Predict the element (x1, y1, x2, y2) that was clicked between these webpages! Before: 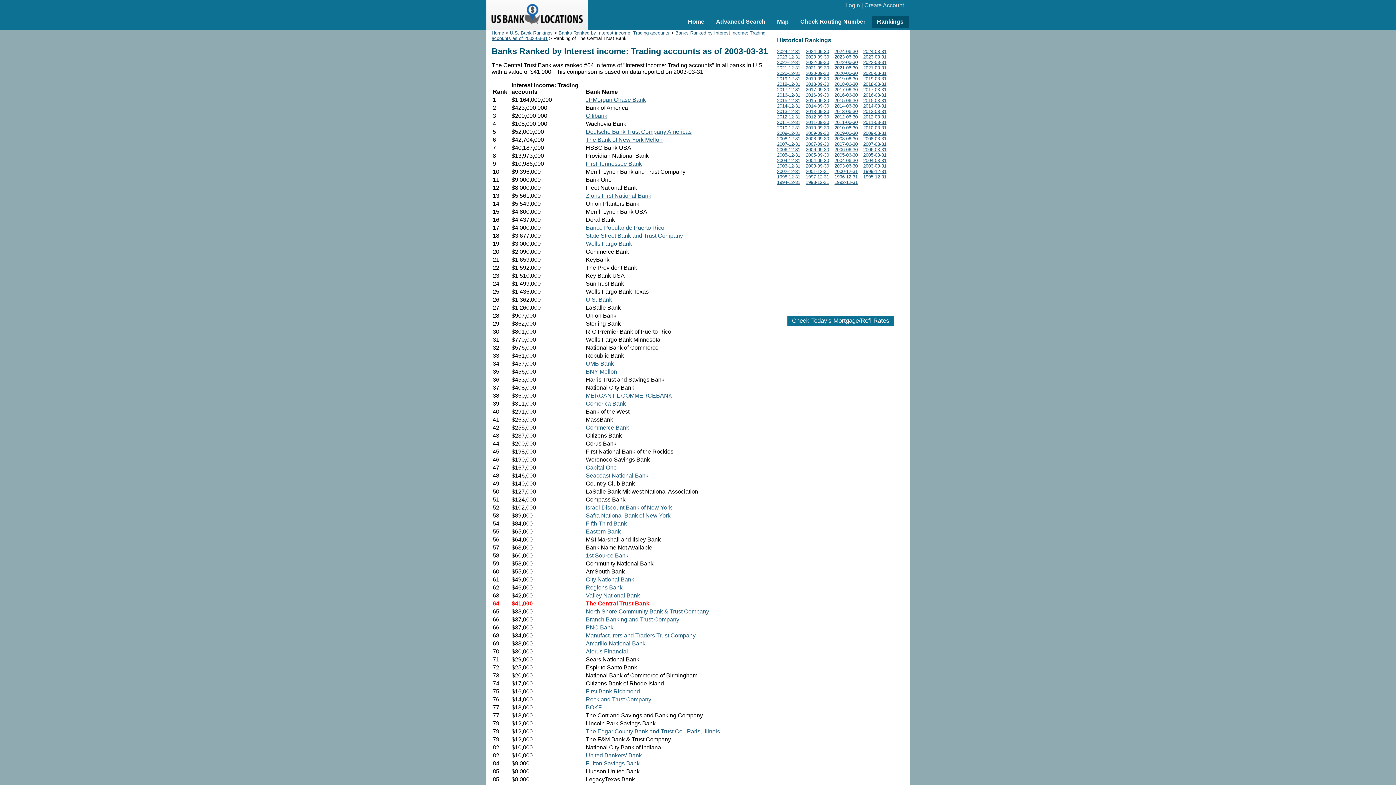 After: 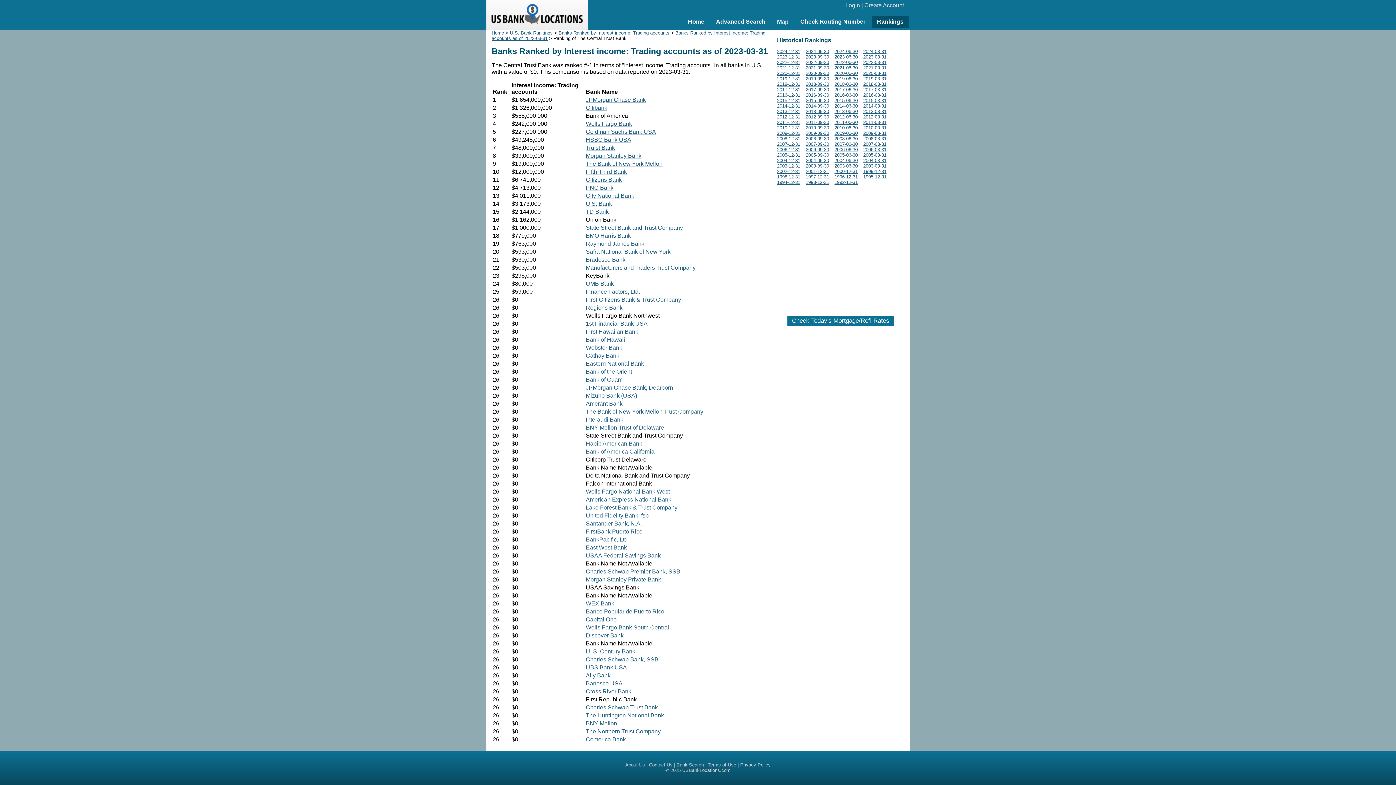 Action: label: 2023-03-31 bbox: (863, 54, 886, 59)